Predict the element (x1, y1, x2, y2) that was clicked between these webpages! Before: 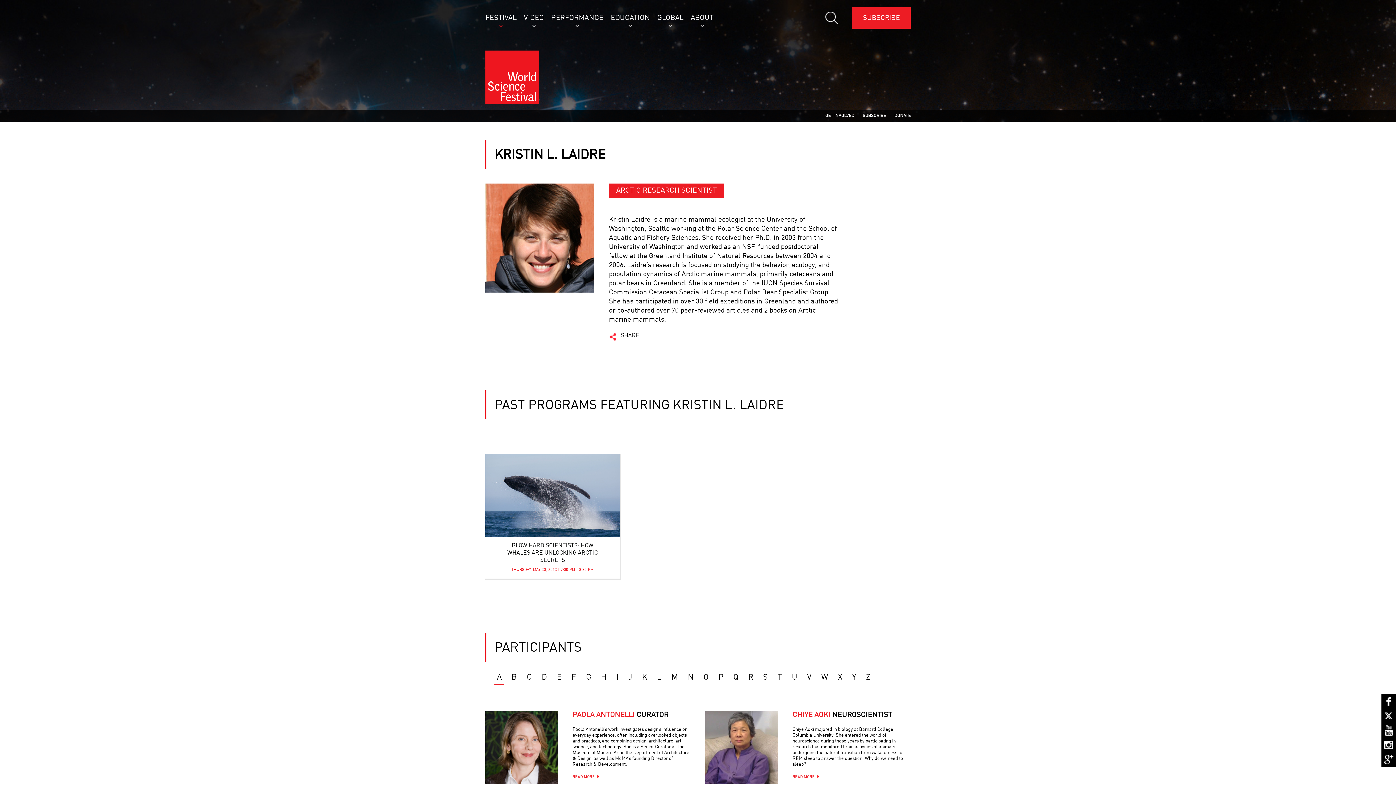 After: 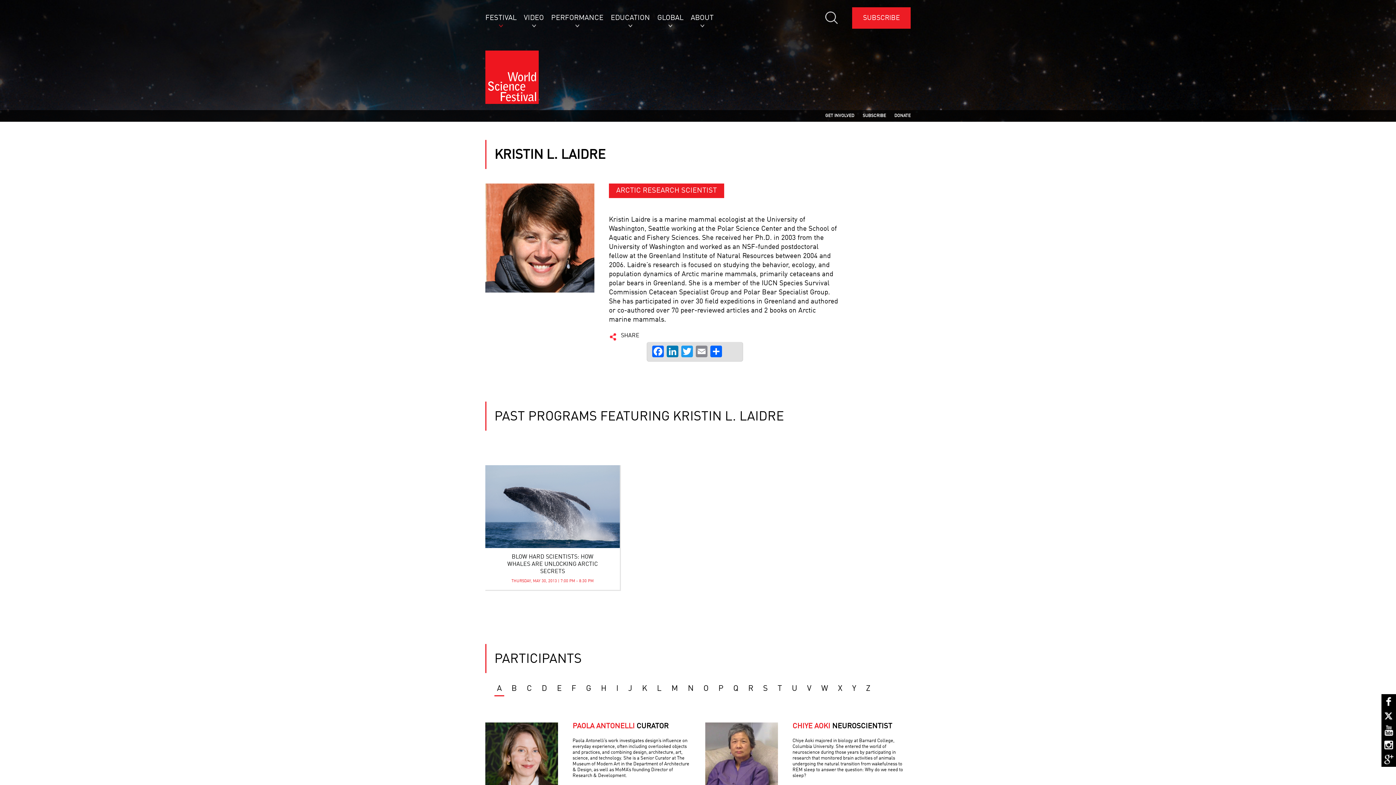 Action: label: SHARE bbox: (609, 333, 639, 350)